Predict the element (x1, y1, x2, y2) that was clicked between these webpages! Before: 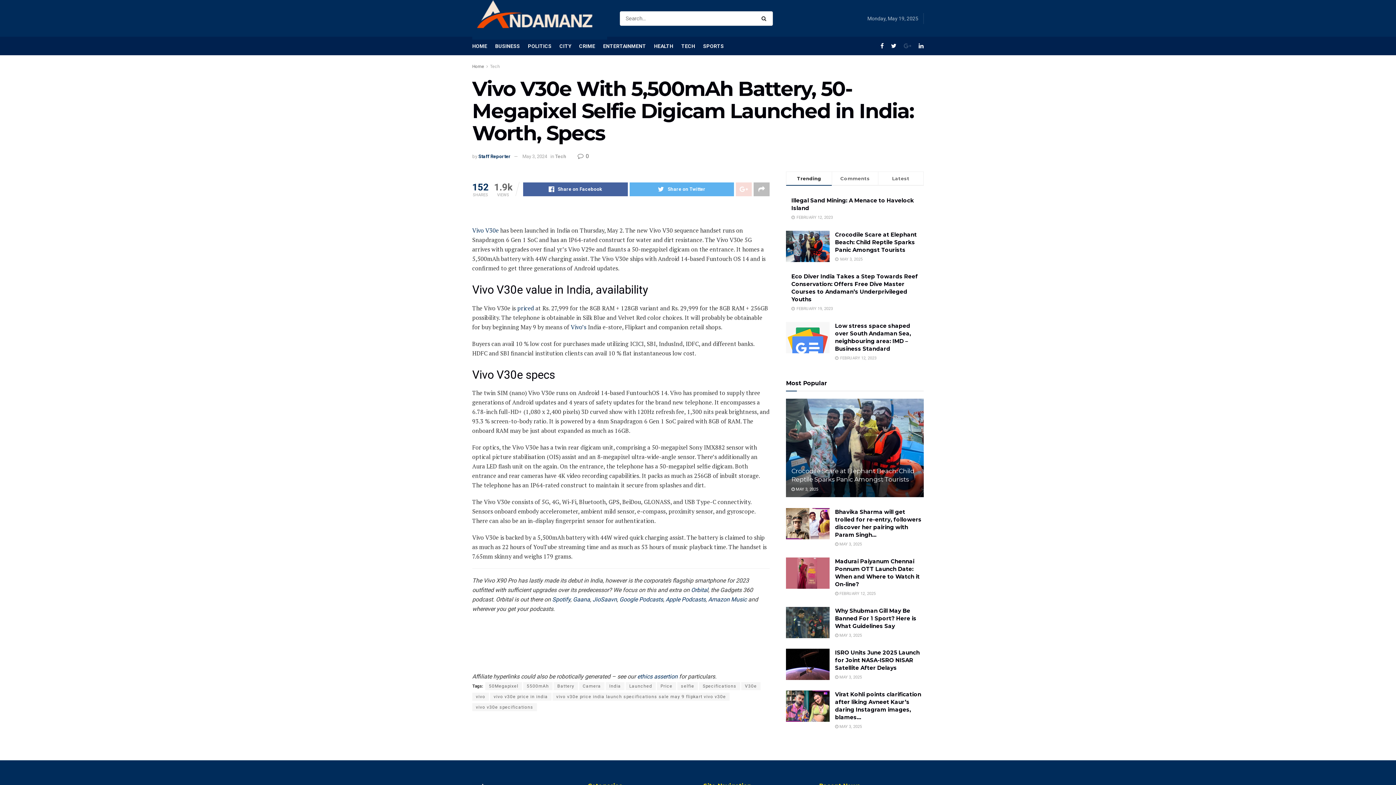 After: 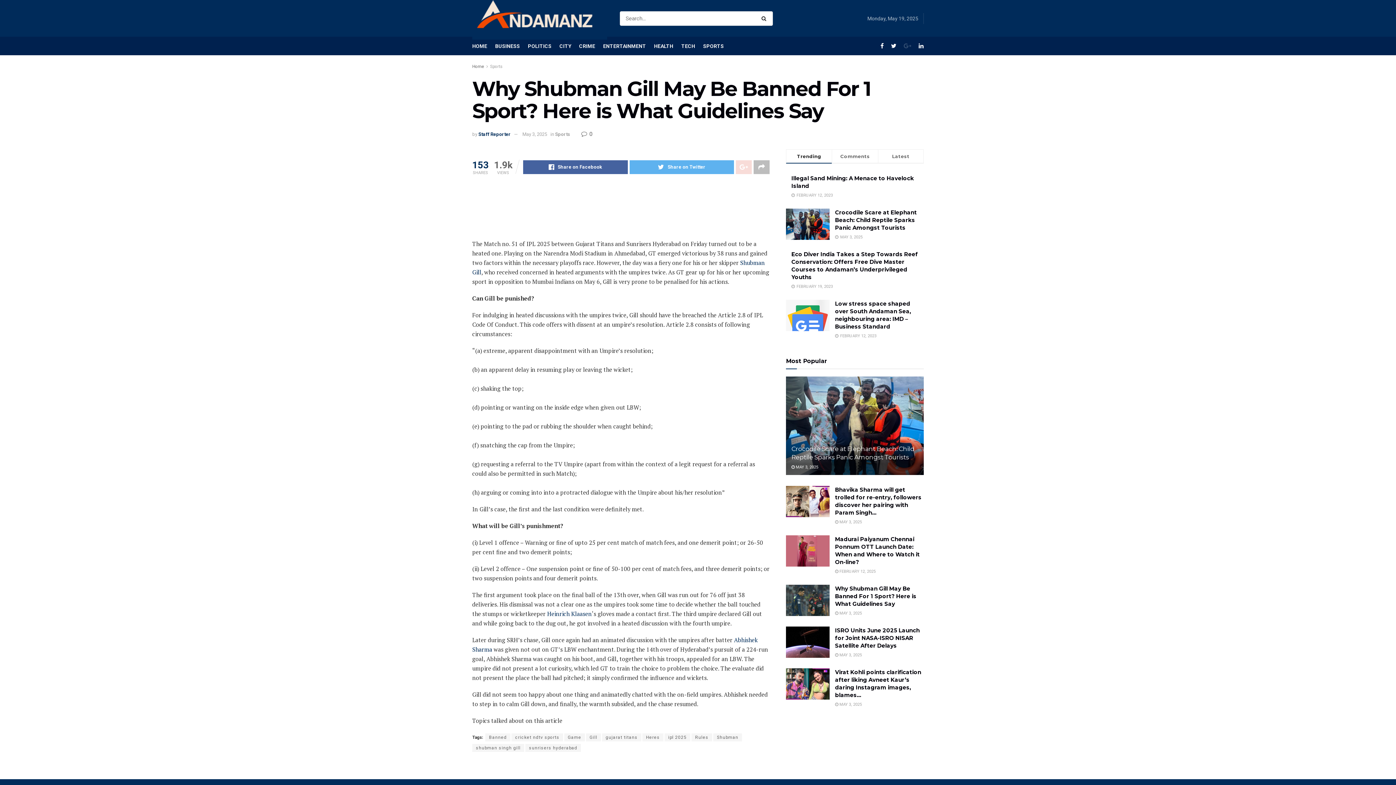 Action: label:  MAY 3, 2025 bbox: (835, 633, 862, 638)